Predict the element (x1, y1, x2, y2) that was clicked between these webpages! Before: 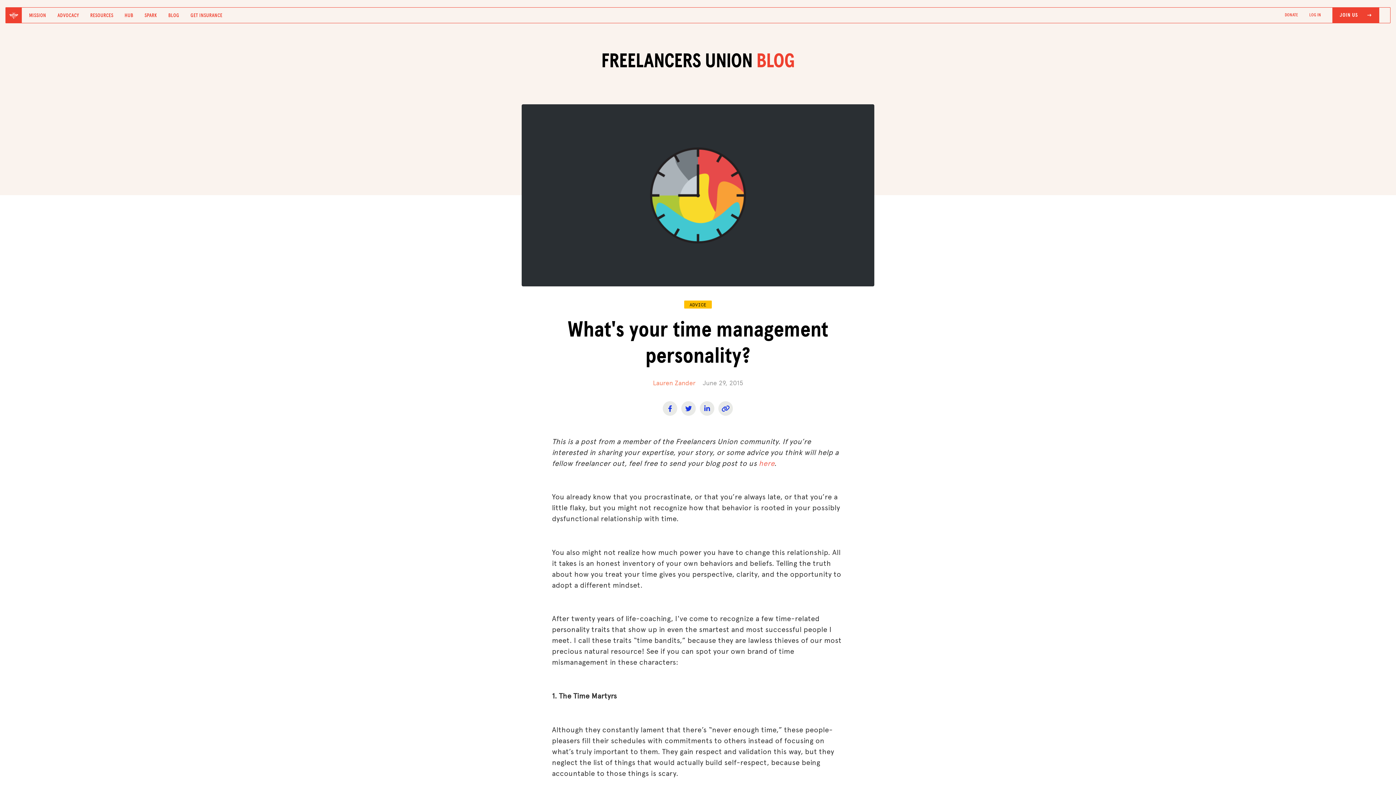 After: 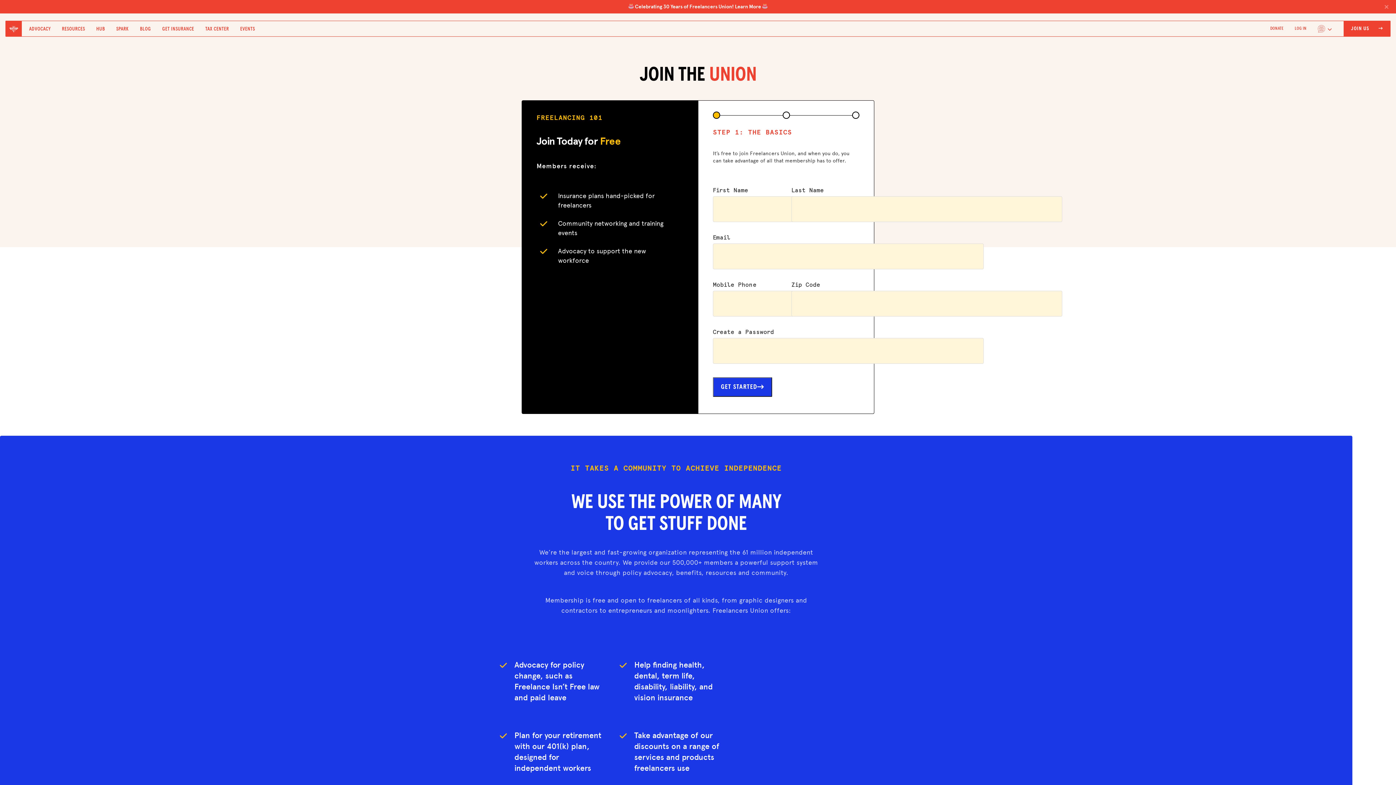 Action: bbox: (1332, 7, 1379, 22) label: JOIN US